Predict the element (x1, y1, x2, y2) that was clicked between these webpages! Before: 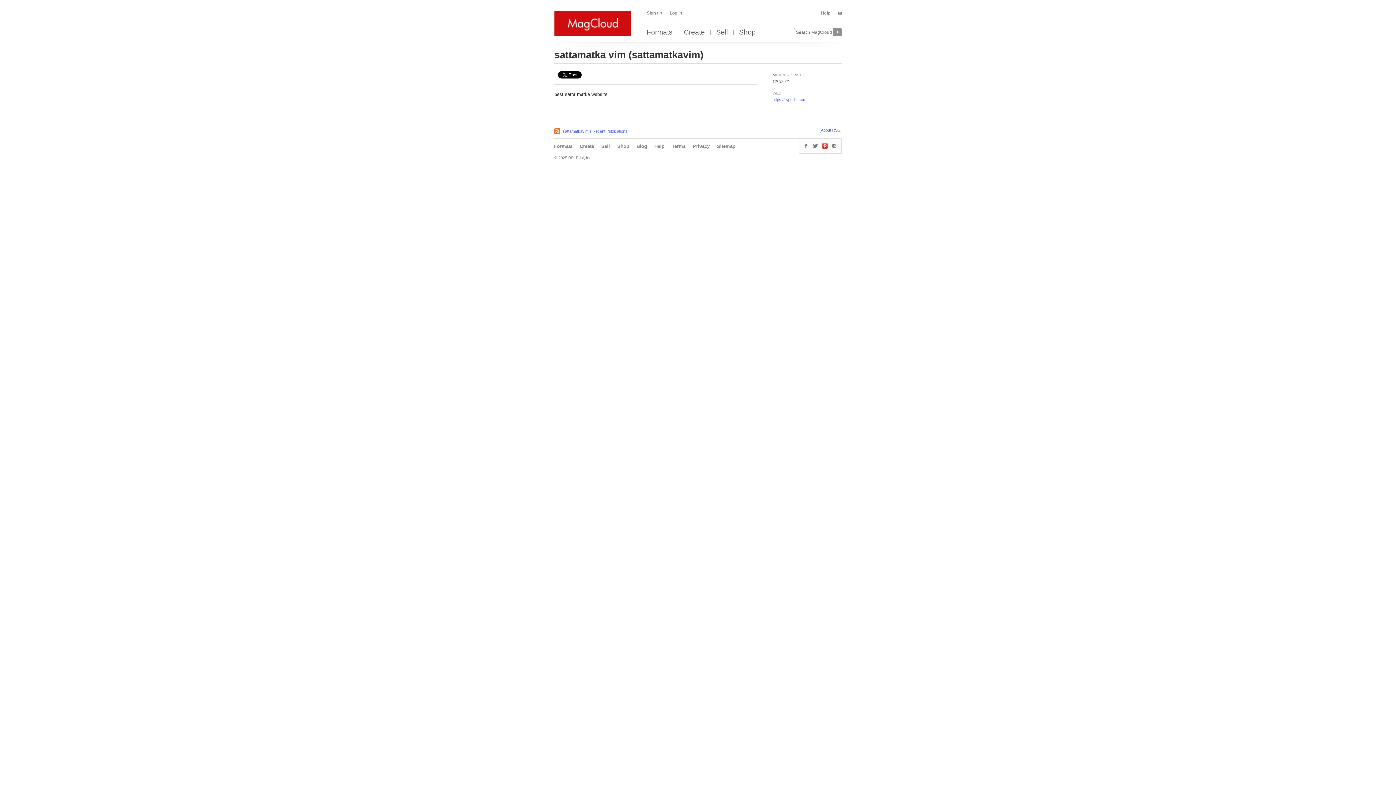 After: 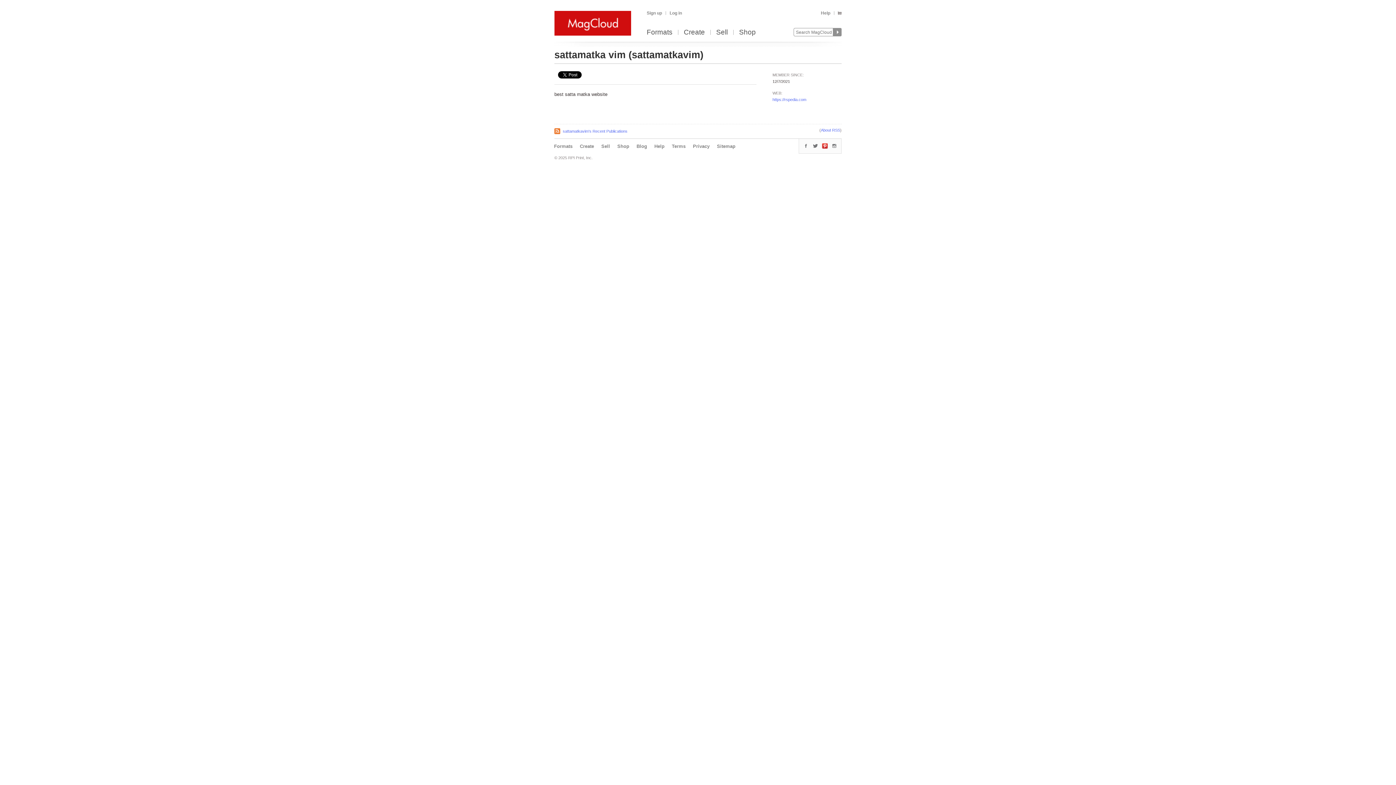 Action: bbox: (803, 142, 809, 148)